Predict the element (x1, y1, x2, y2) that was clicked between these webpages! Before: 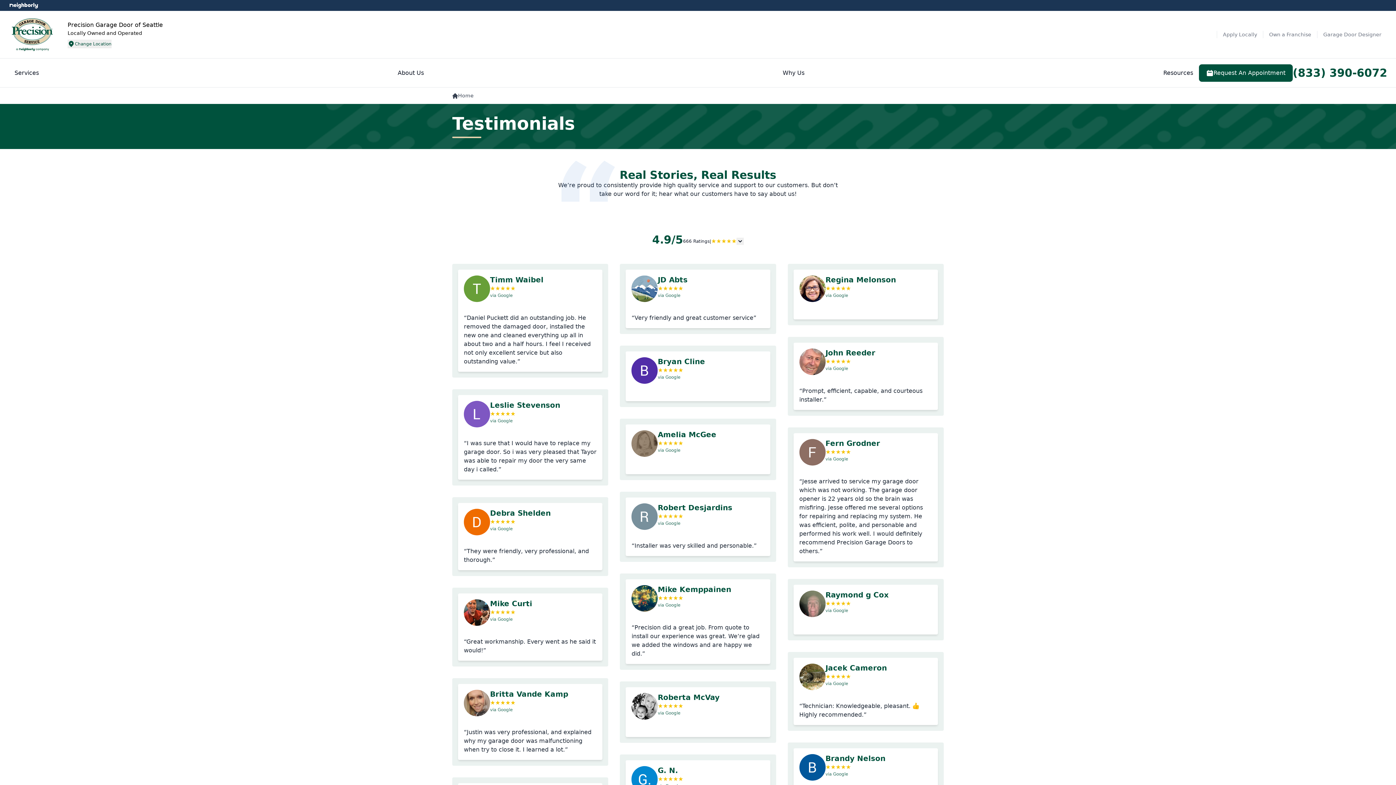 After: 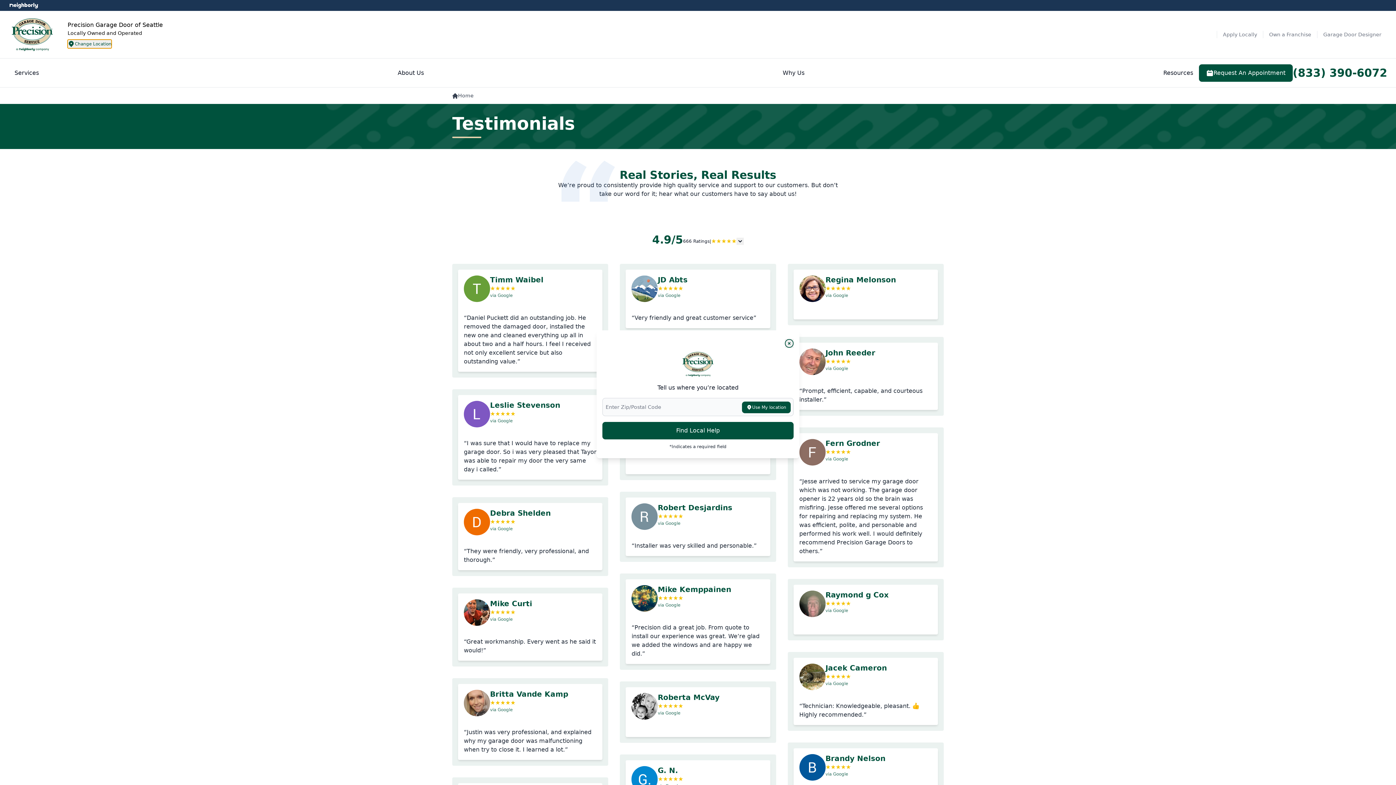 Action: bbox: (67, 39, 111, 48) label: Change Location